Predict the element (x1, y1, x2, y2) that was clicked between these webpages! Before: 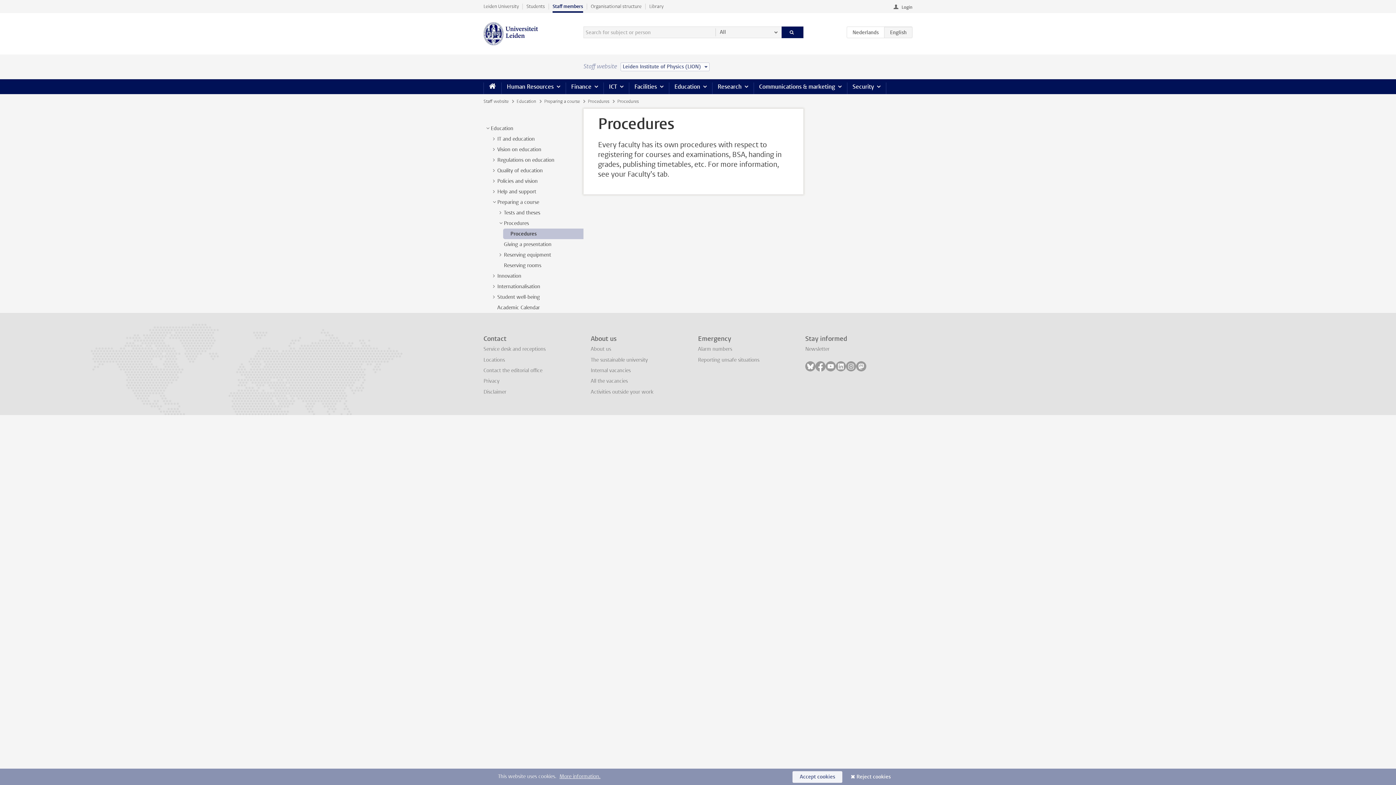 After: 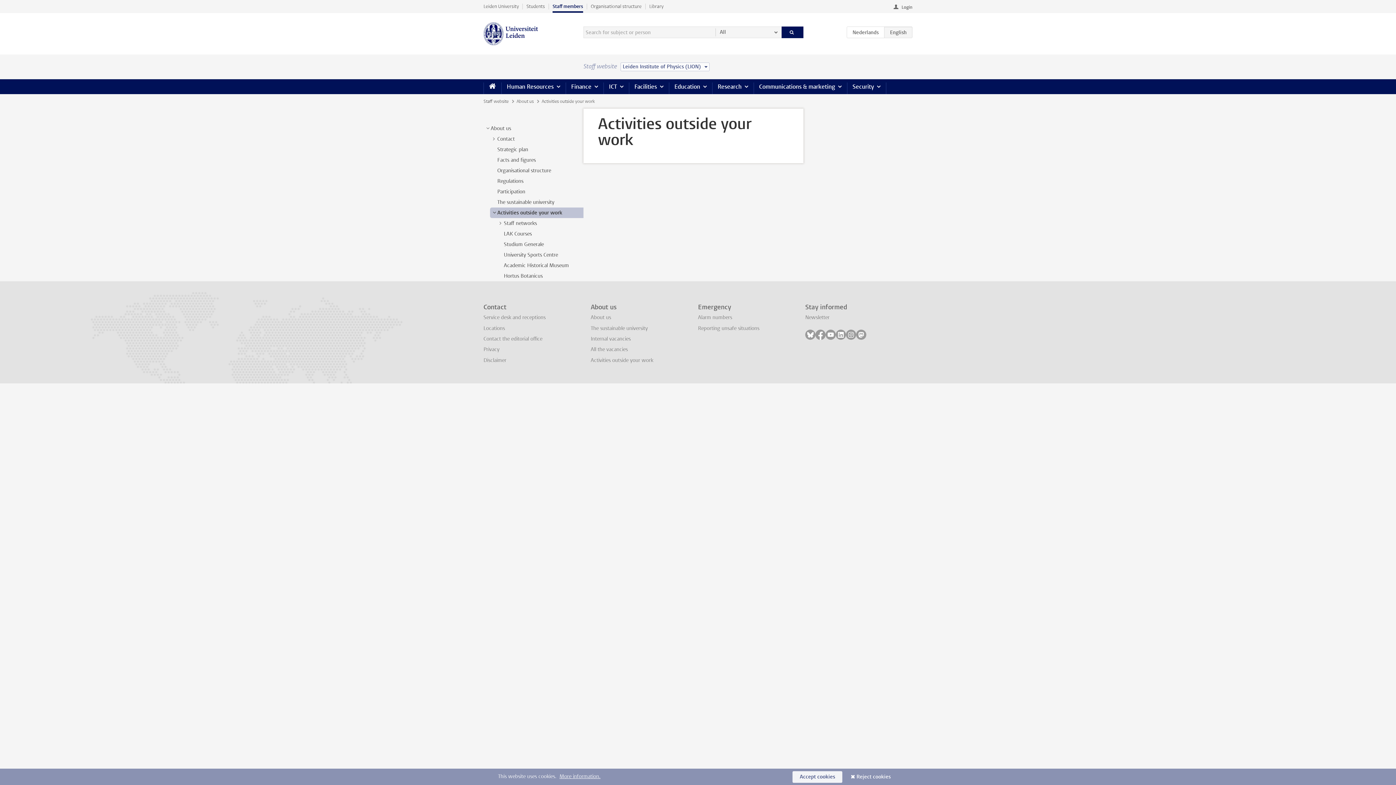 Action: bbox: (590, 388, 653, 395) label: Activities outside your work